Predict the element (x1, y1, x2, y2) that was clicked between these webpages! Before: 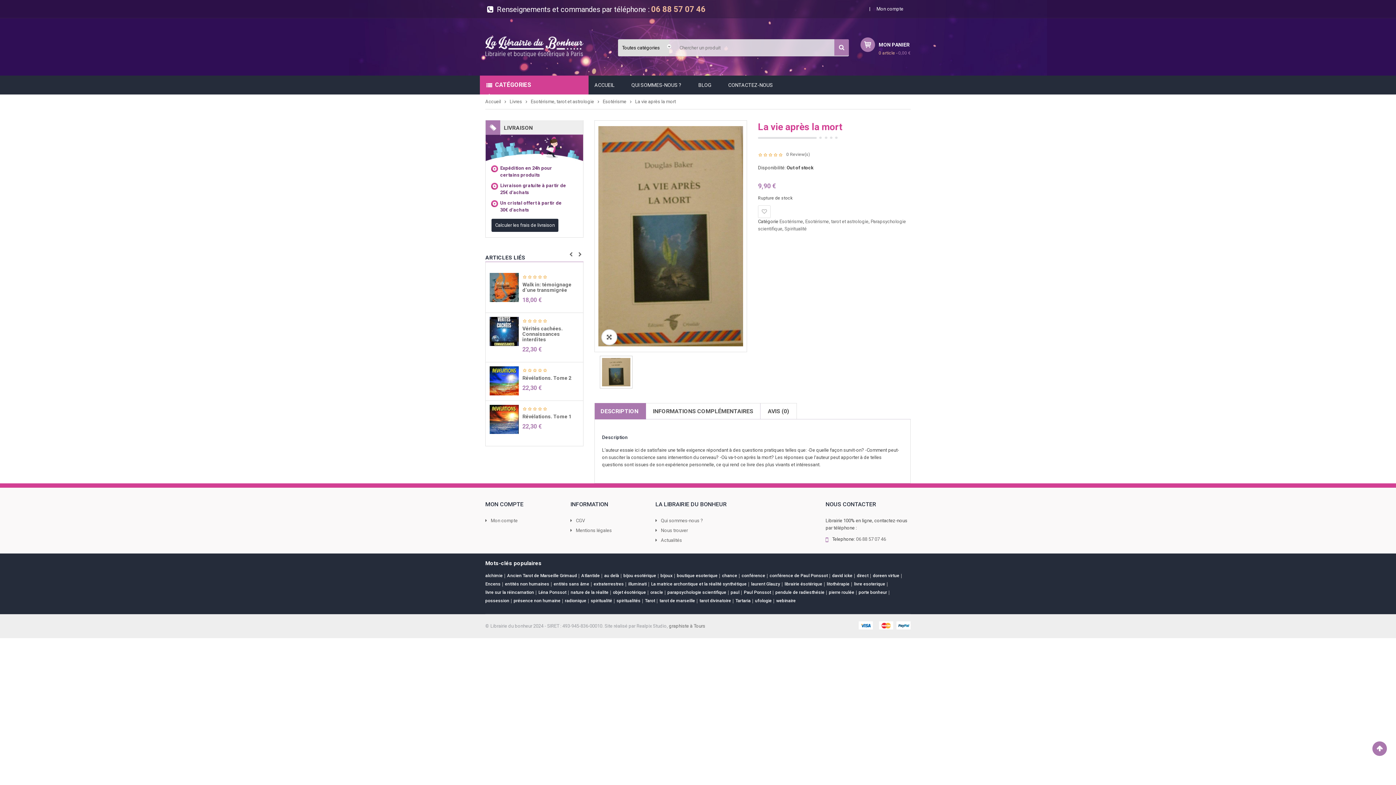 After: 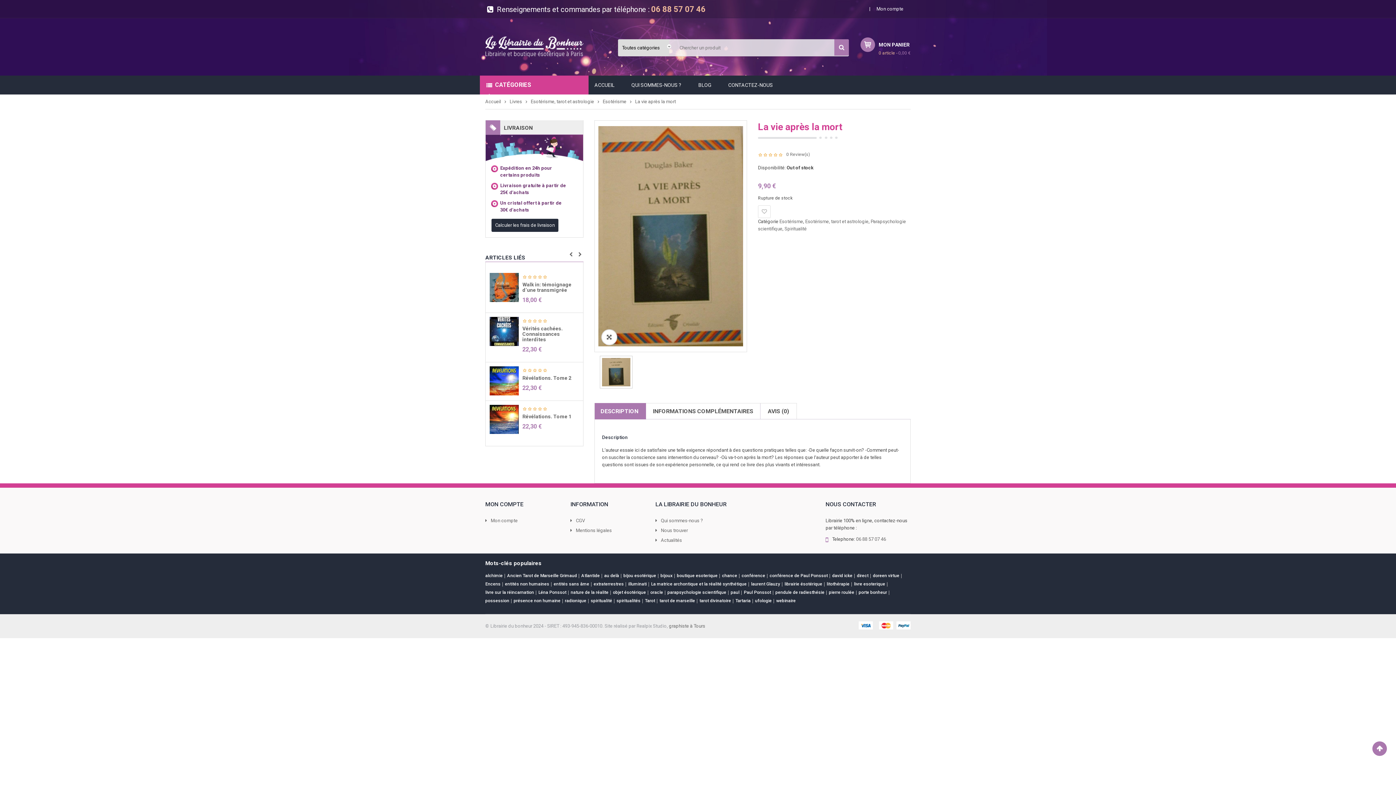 Action: bbox: (896, 621, 910, 629)